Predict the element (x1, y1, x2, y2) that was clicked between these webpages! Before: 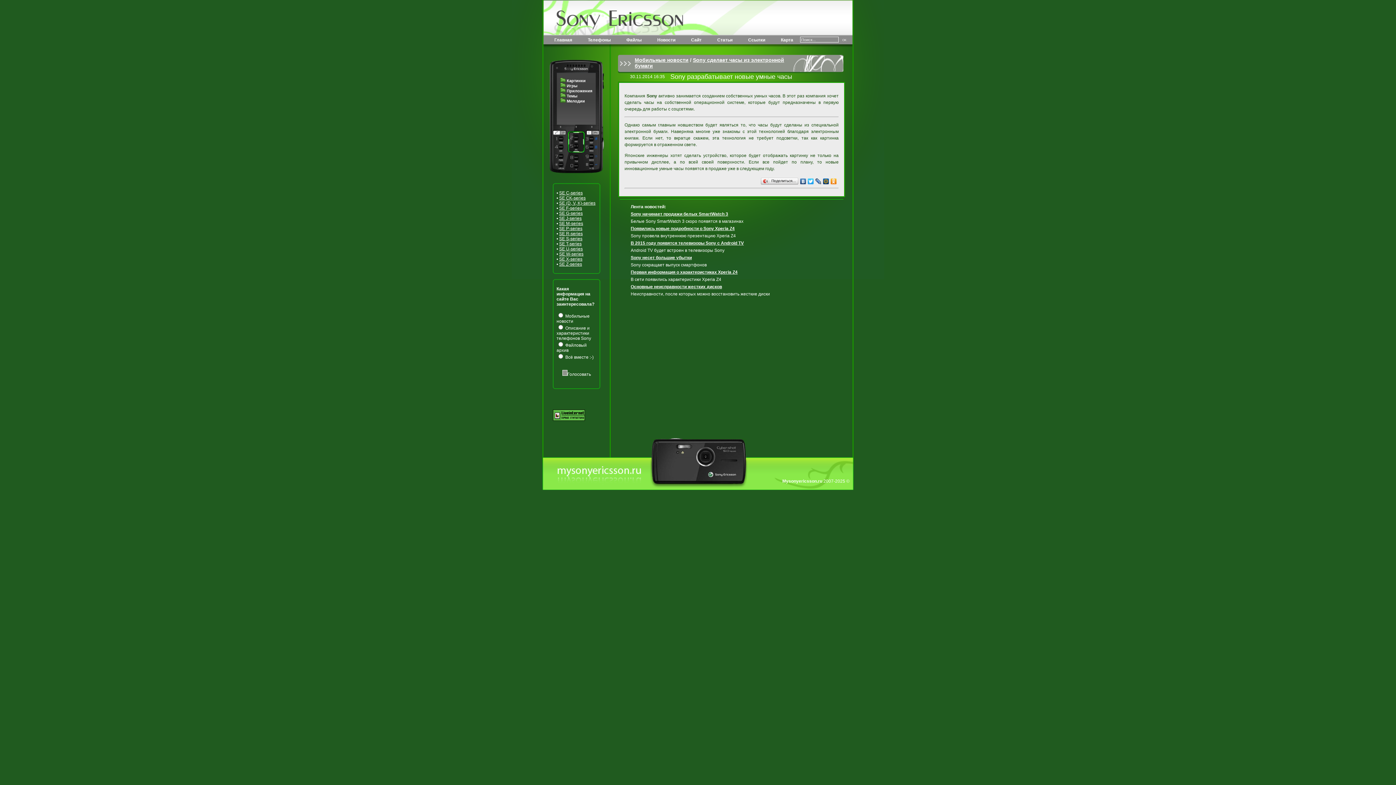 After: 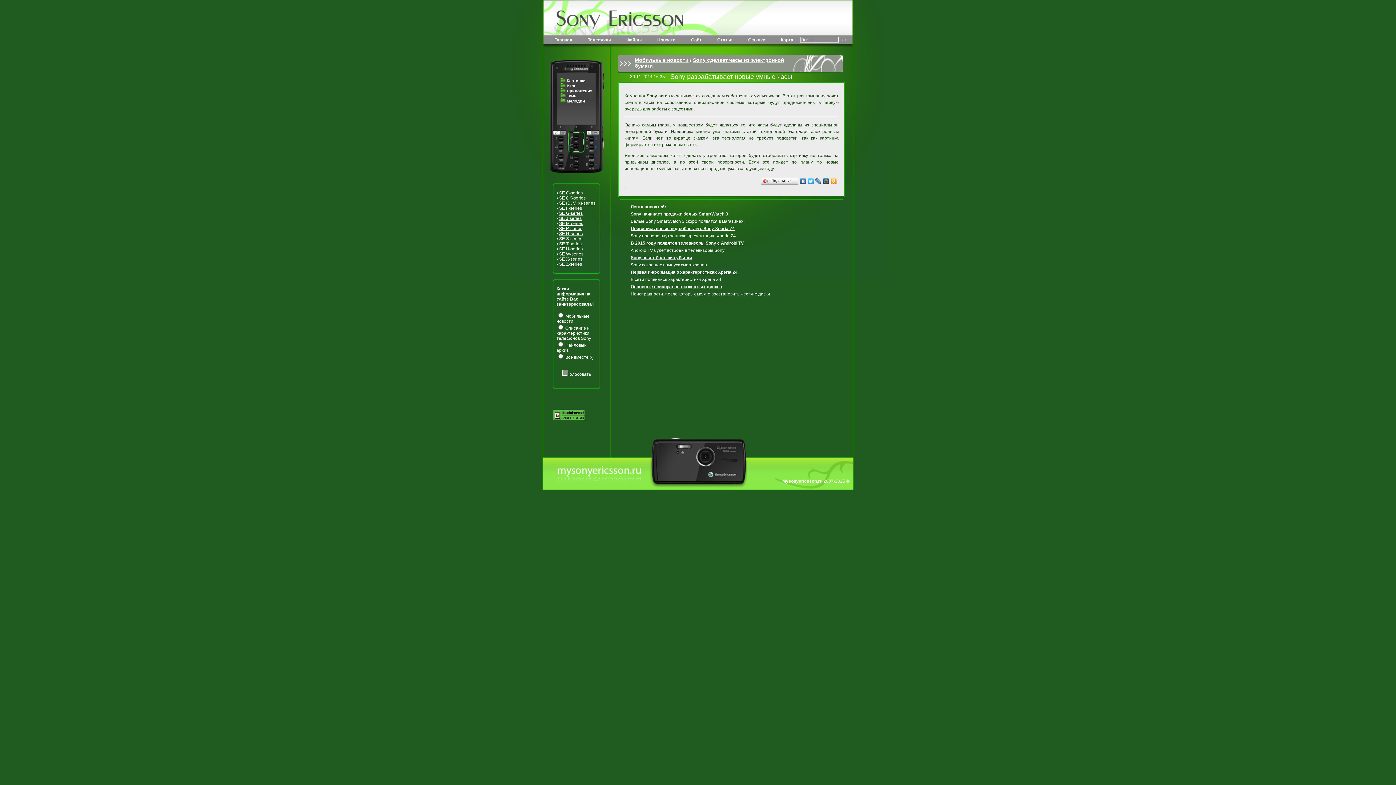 Action: bbox: (799, 176, 807, 186)